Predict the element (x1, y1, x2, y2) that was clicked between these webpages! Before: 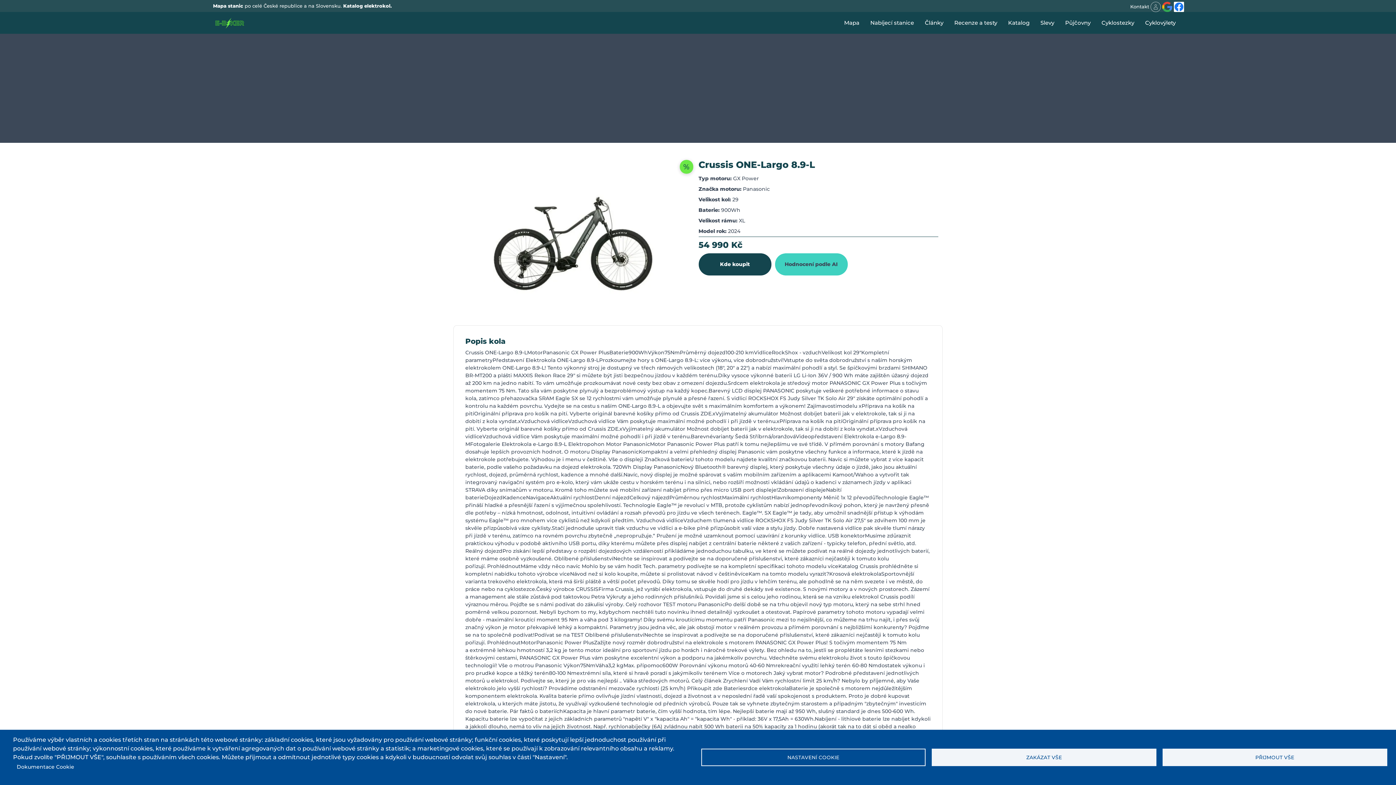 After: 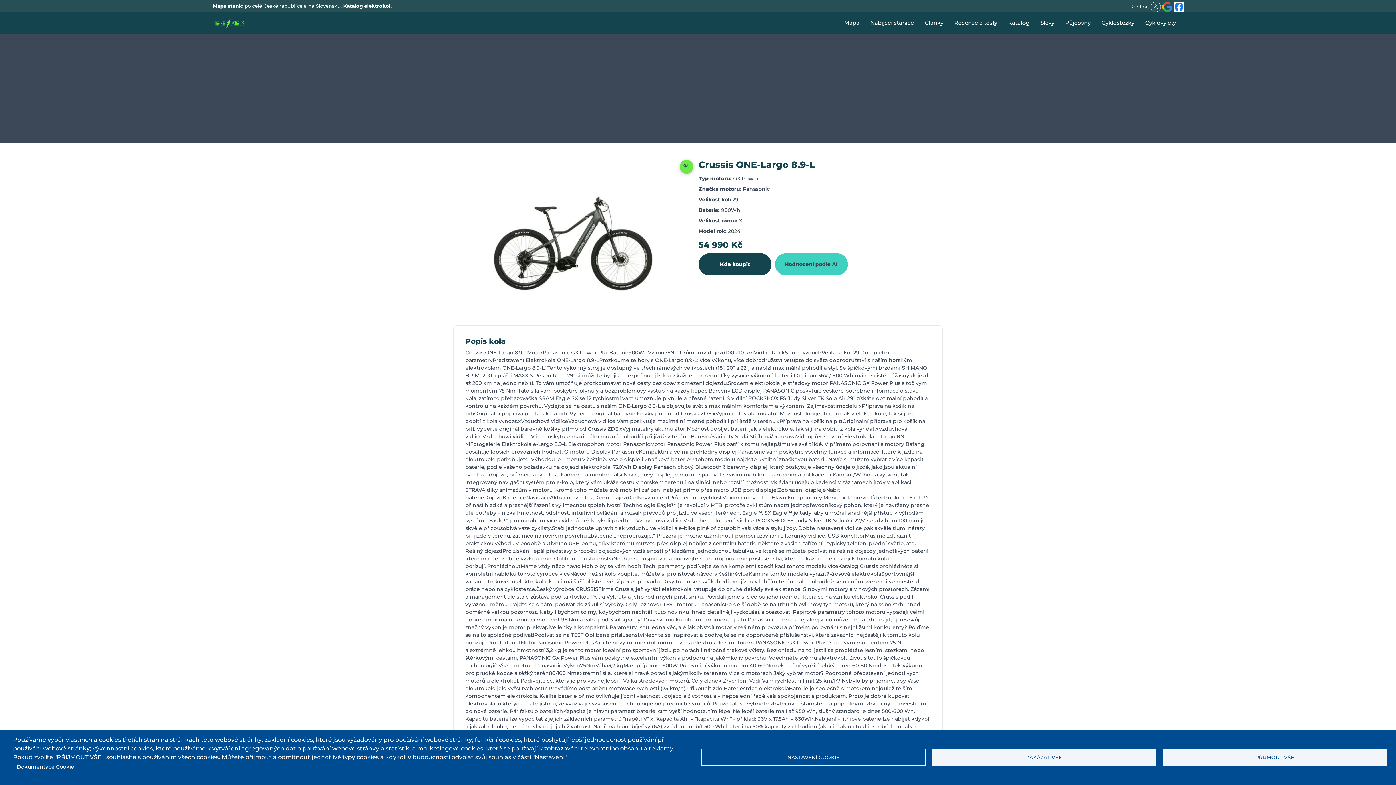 Action: label: Mapa stanic bbox: (213, 2, 243, 8)